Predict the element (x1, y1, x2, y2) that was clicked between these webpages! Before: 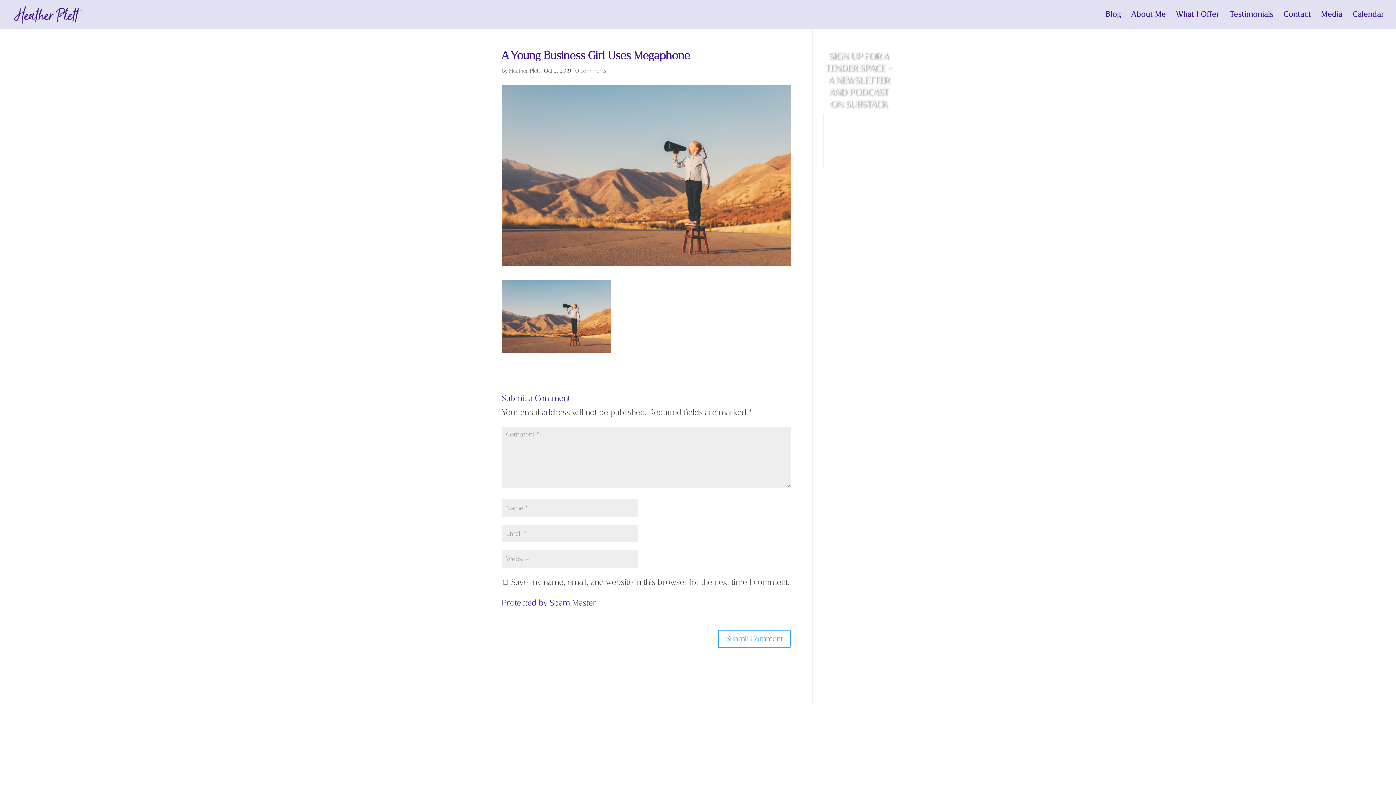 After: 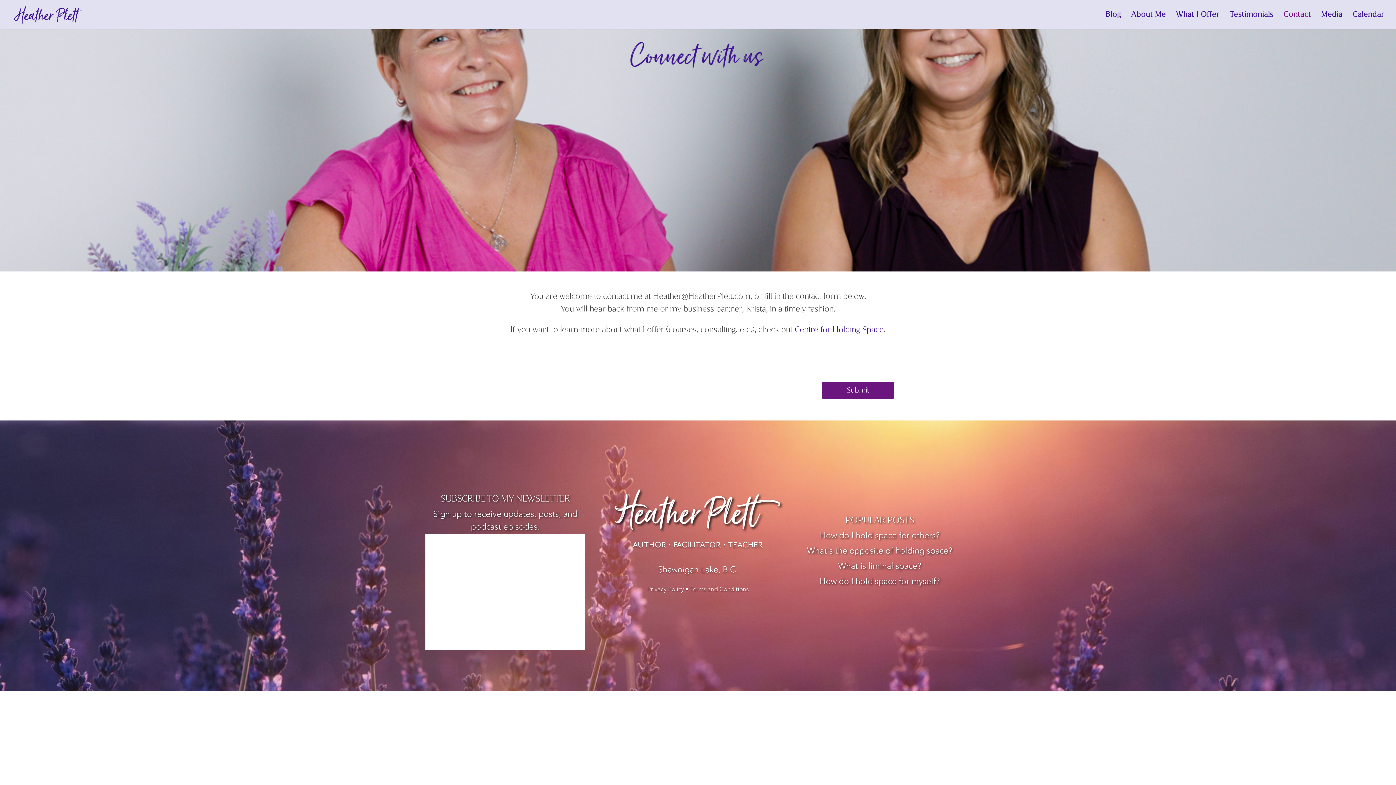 Action: bbox: (1284, 12, 1311, 29) label: Contact